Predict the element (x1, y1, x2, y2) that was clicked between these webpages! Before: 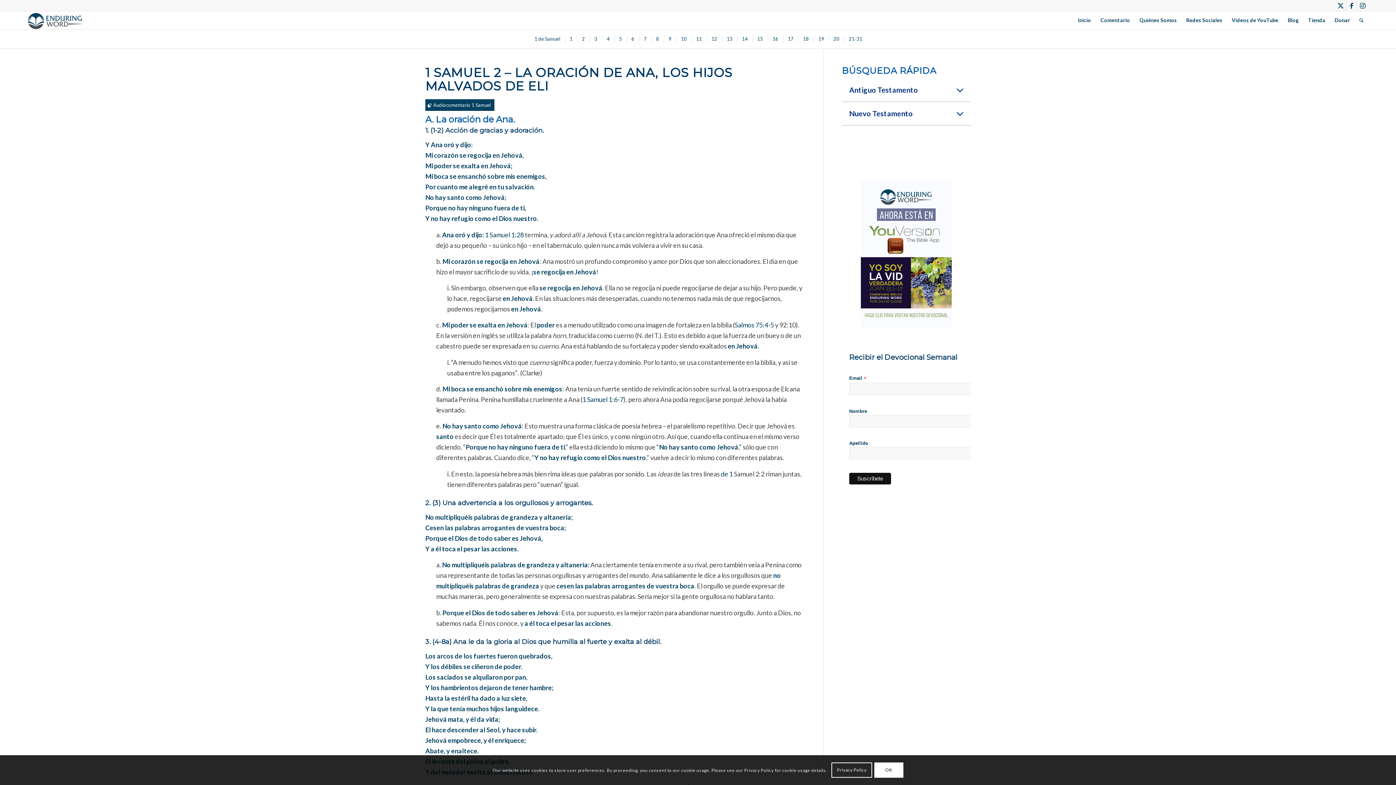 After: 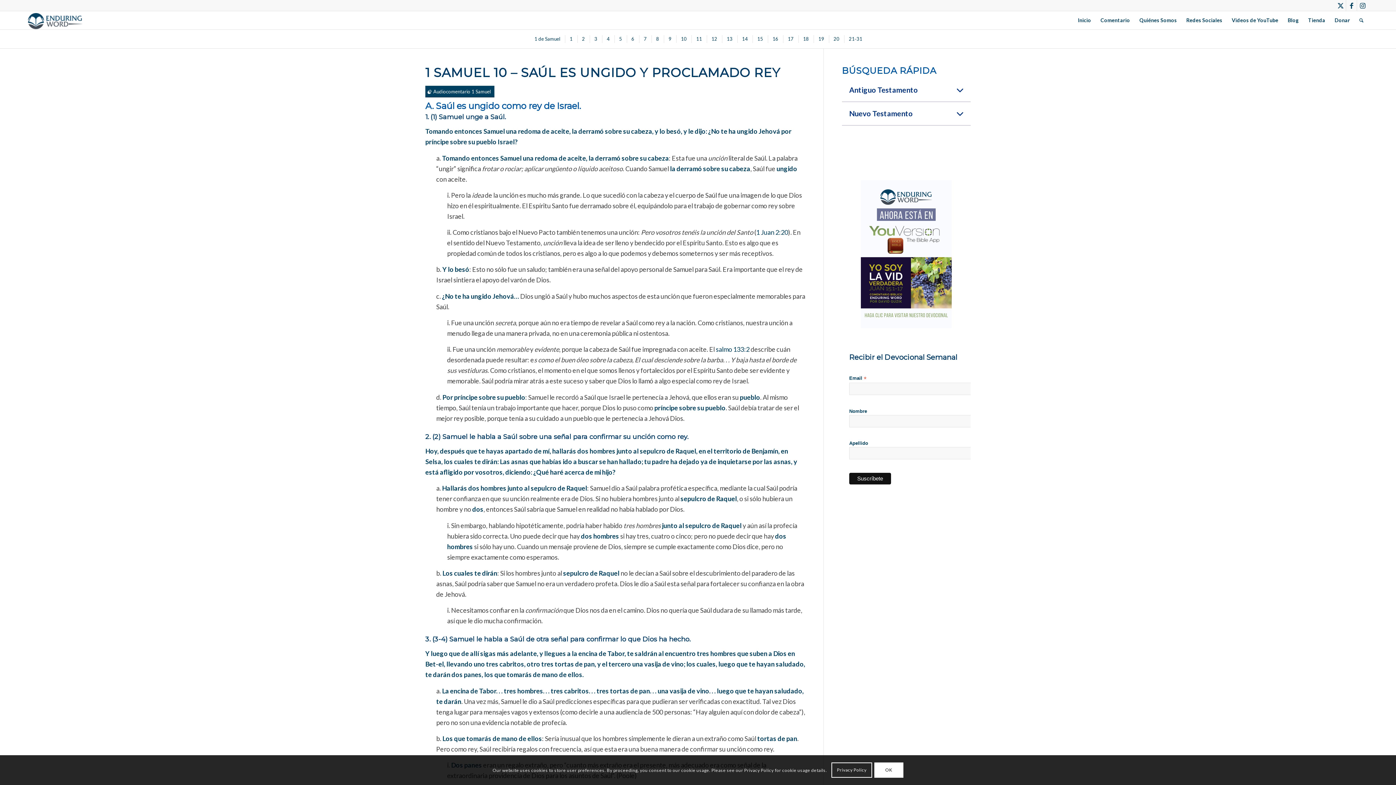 Action: label: 10 bbox: (676, 35, 690, 42)